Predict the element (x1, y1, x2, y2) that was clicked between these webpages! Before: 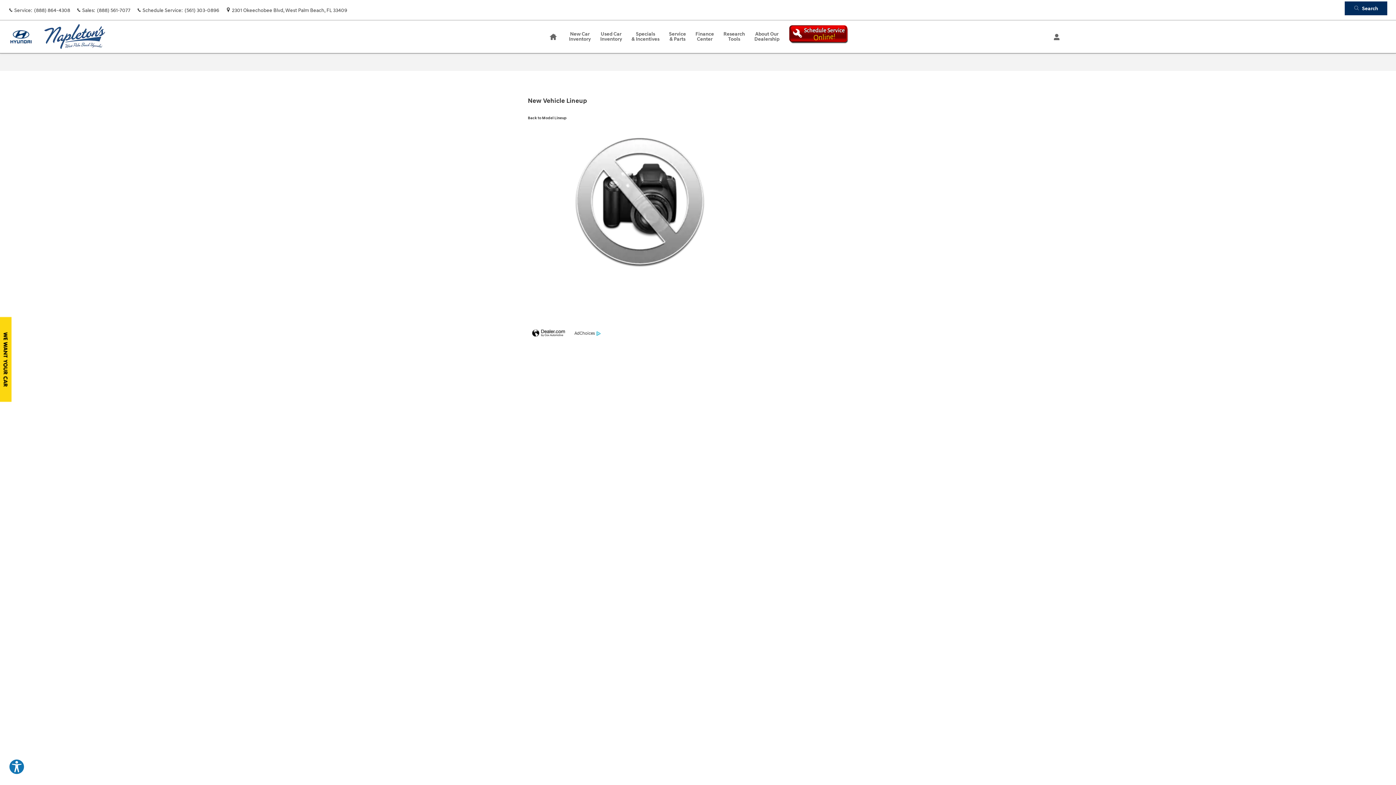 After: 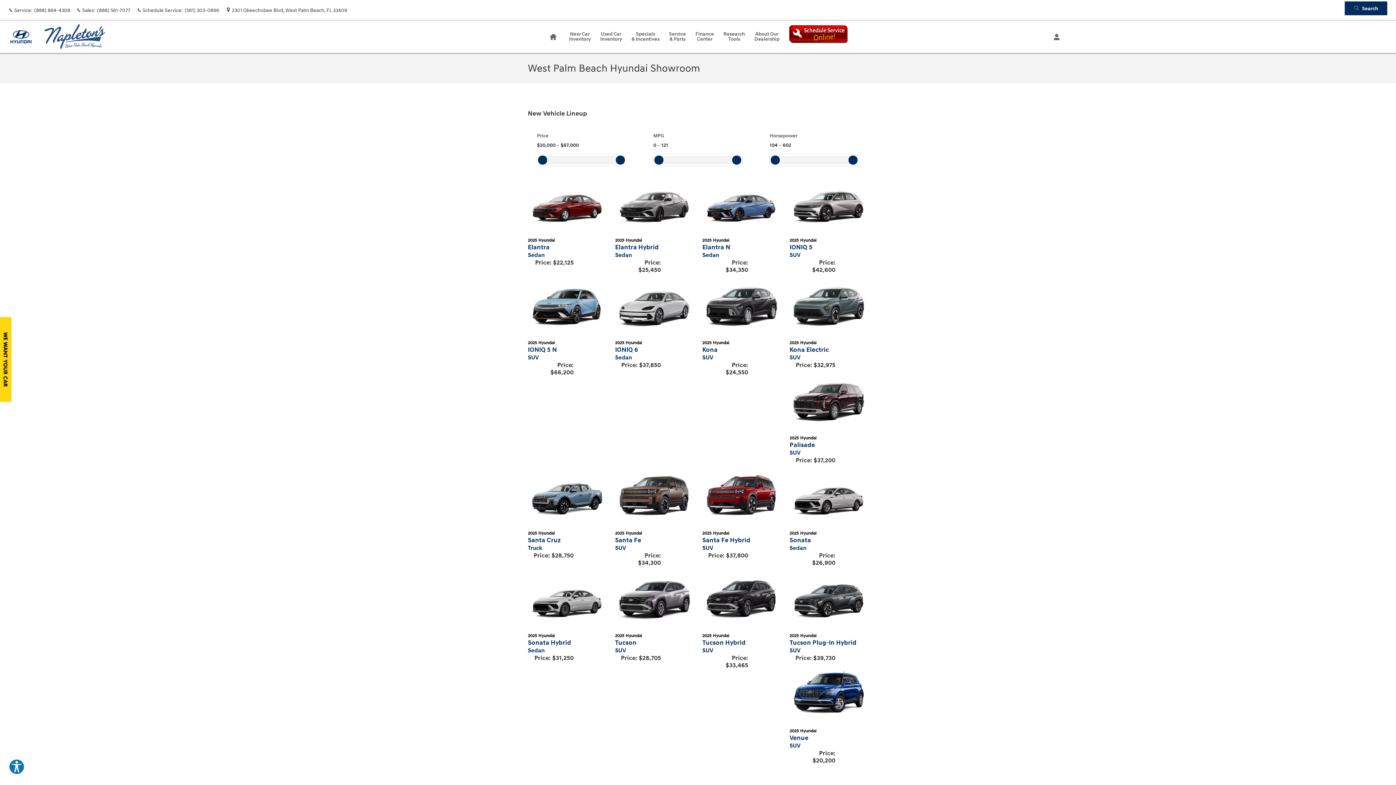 Action: label: Back to Model Lineup bbox: (528, 115, 566, 120)